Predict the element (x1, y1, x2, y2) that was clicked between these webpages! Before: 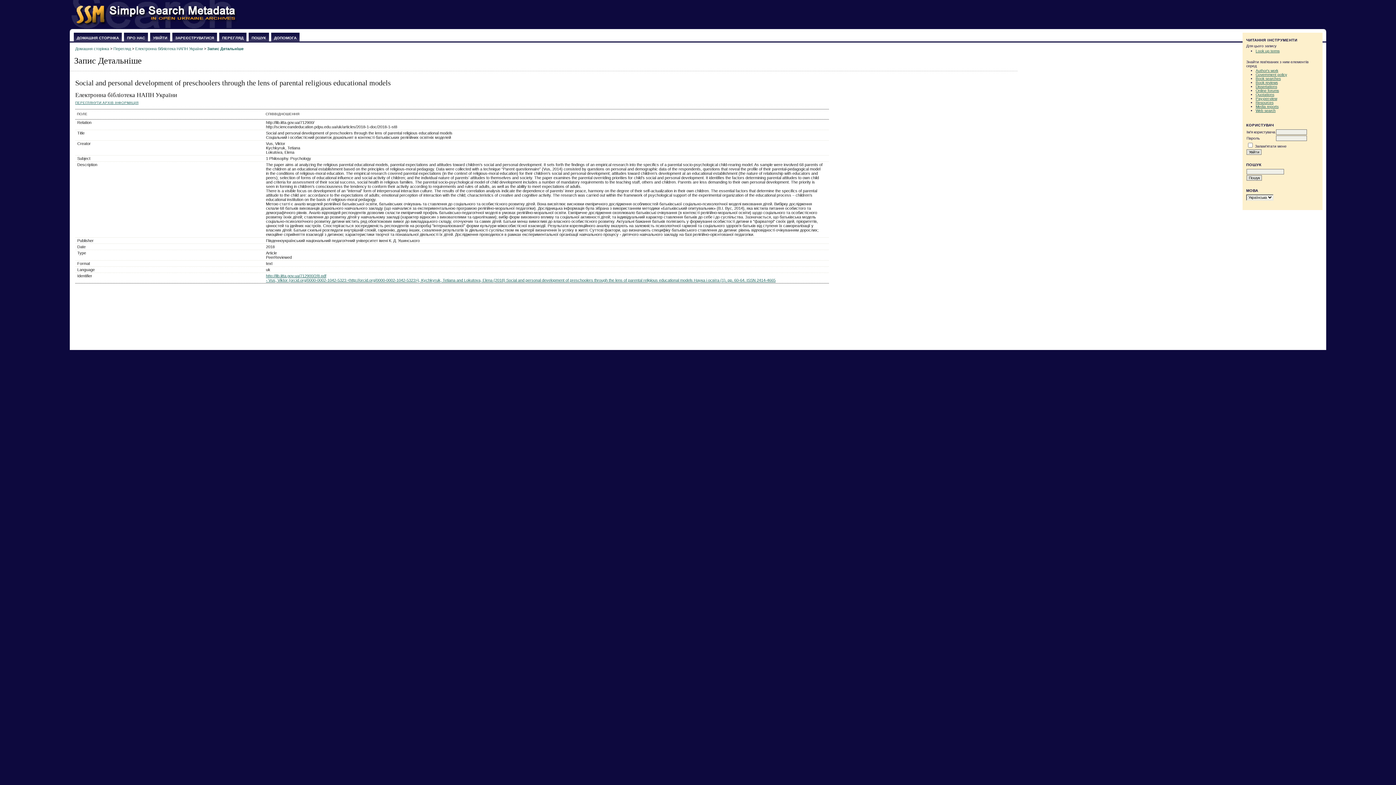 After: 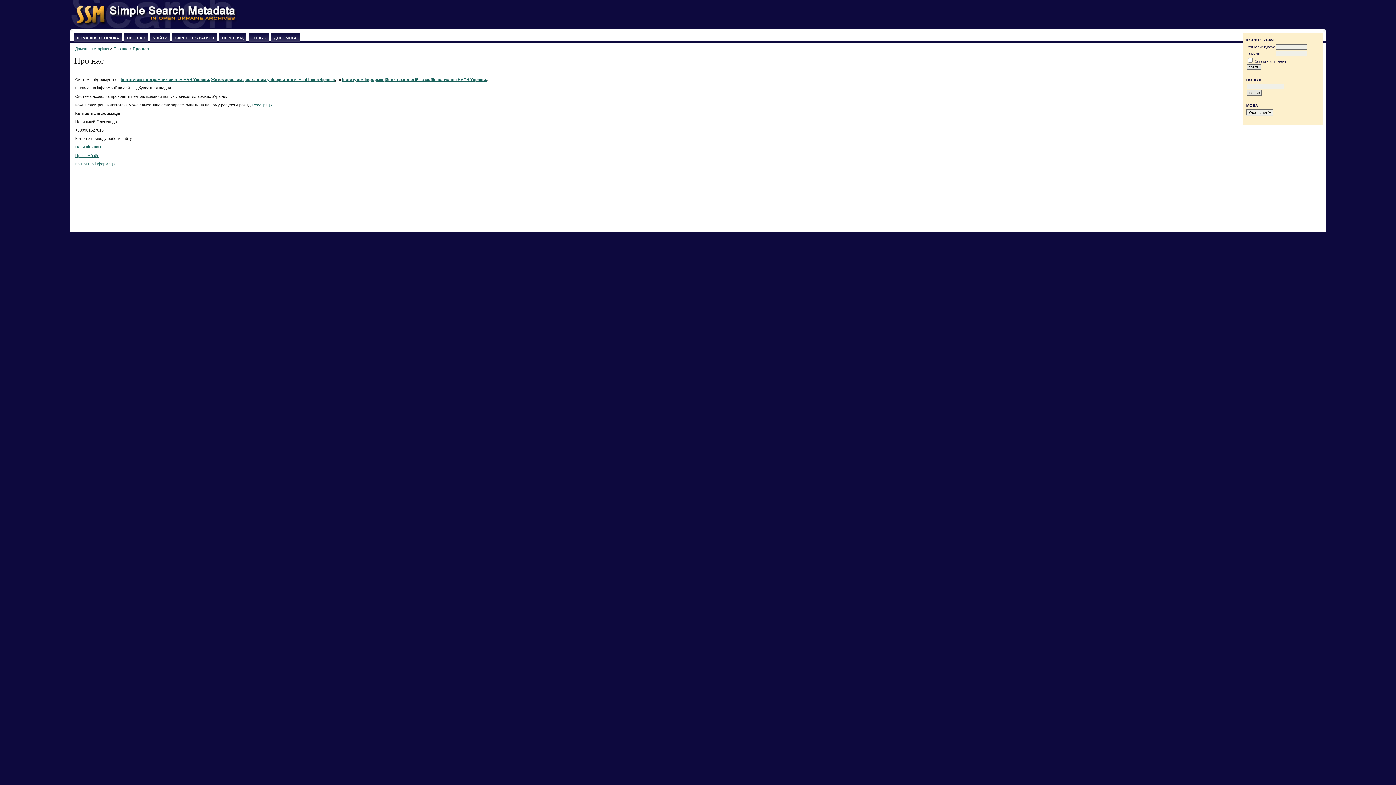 Action: label: ПРО НАС bbox: (127, 36, 145, 40)